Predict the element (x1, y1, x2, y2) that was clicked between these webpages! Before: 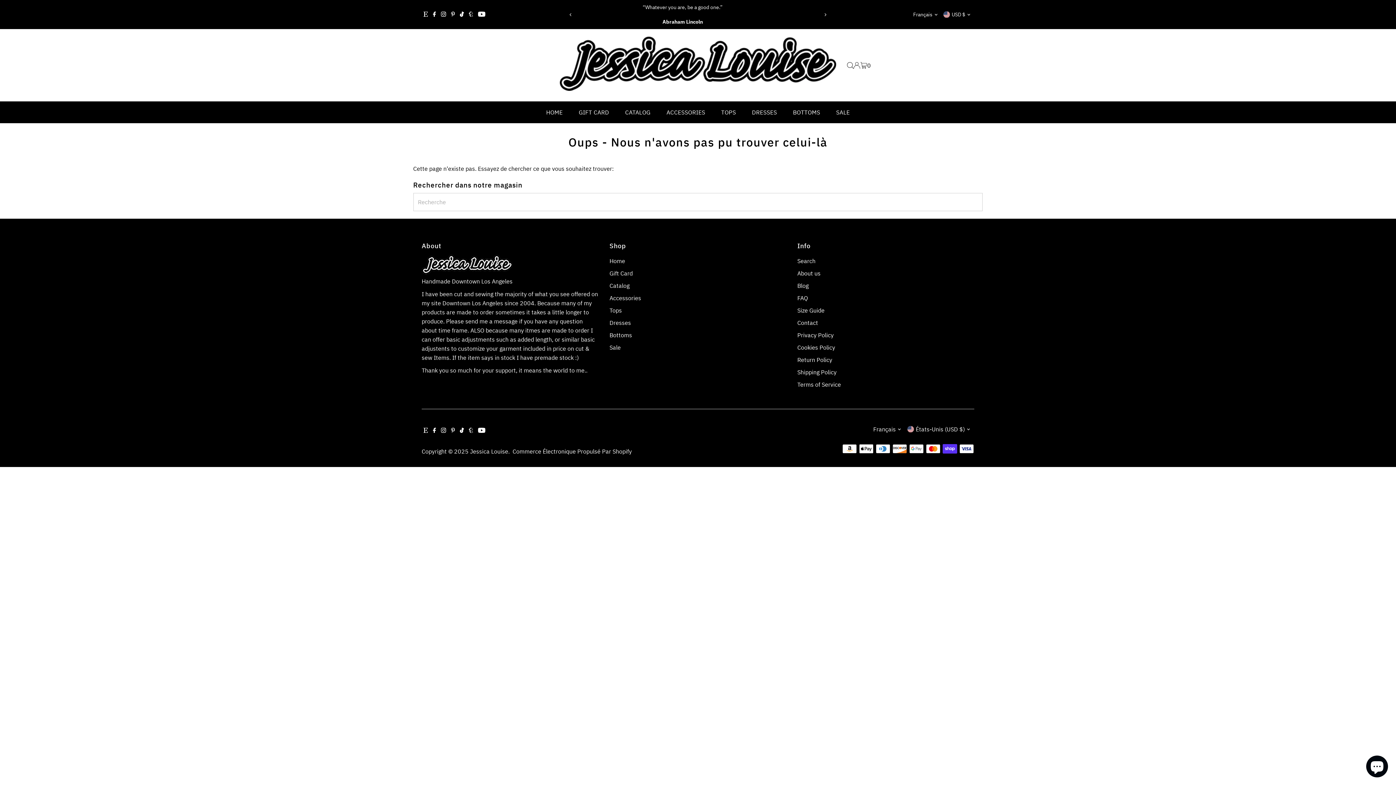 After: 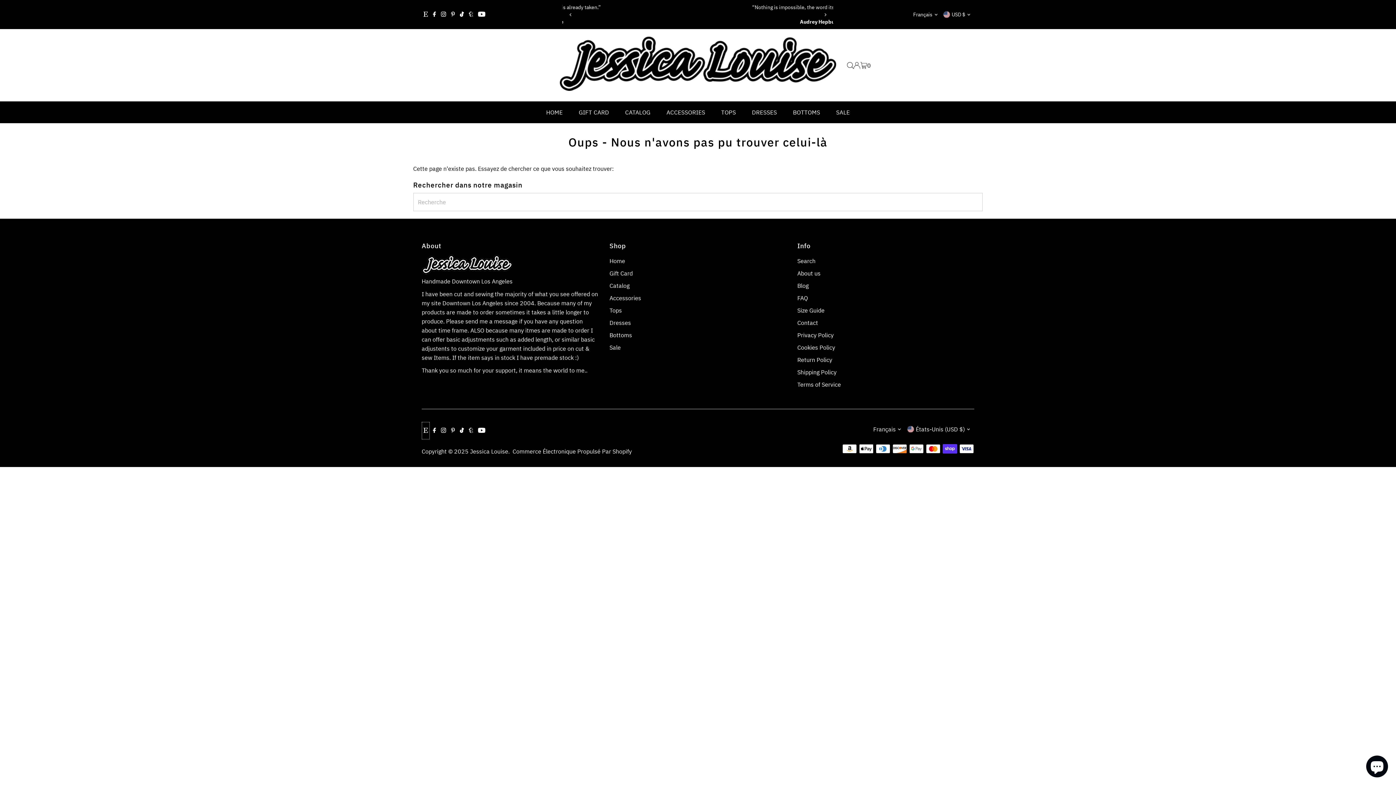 Action: label: Etsy bbox: (421, 422, 429, 439)